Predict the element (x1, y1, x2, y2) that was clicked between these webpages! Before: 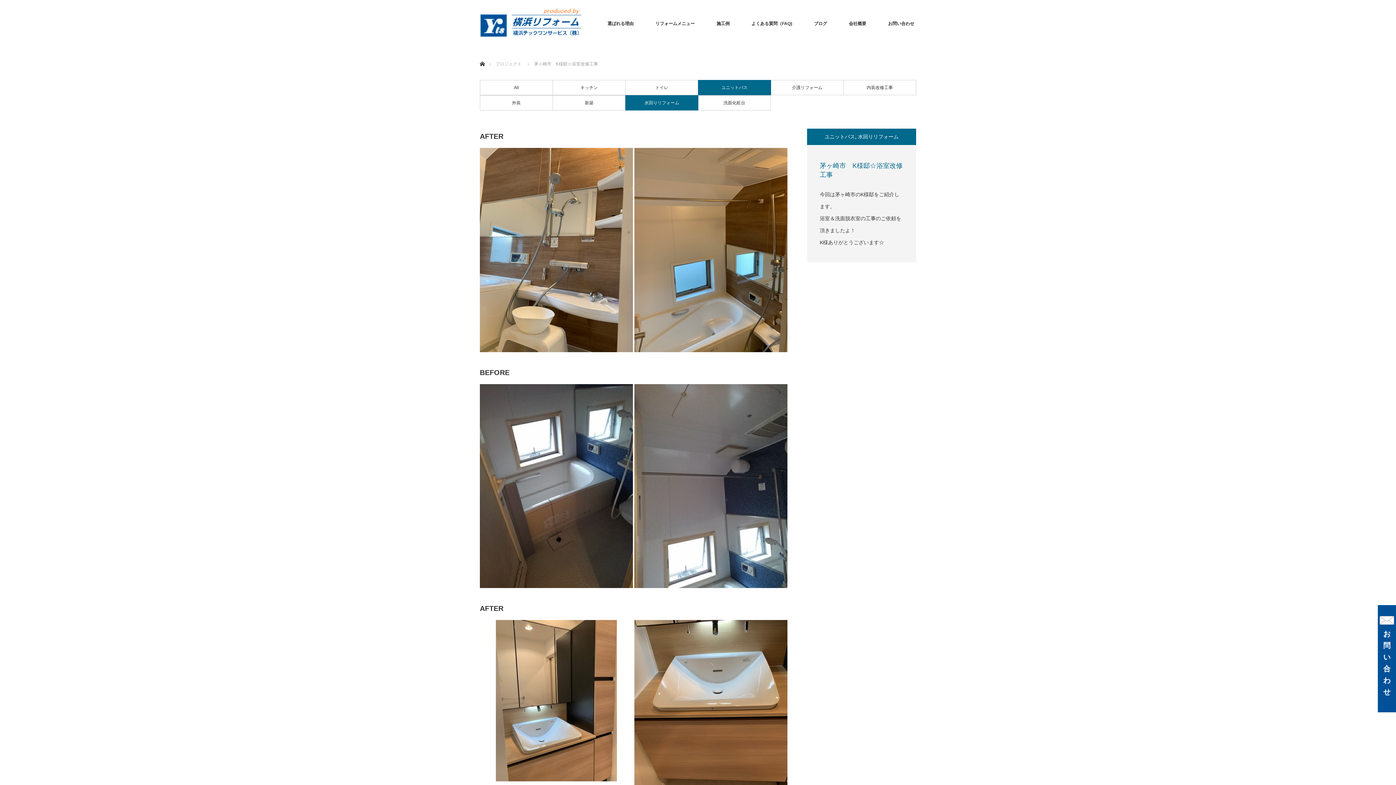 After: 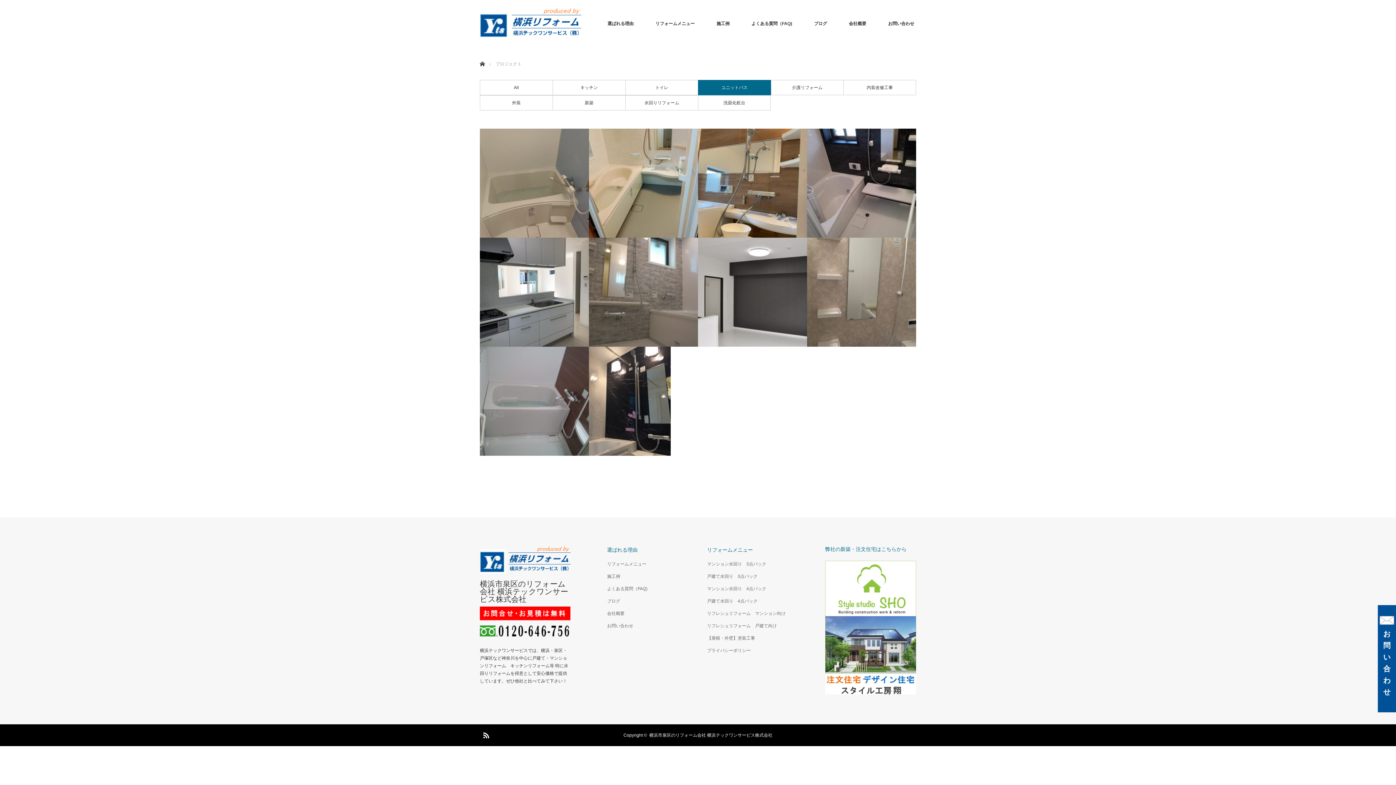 Action: label: ユニットバス bbox: (698, 80, 770, 94)